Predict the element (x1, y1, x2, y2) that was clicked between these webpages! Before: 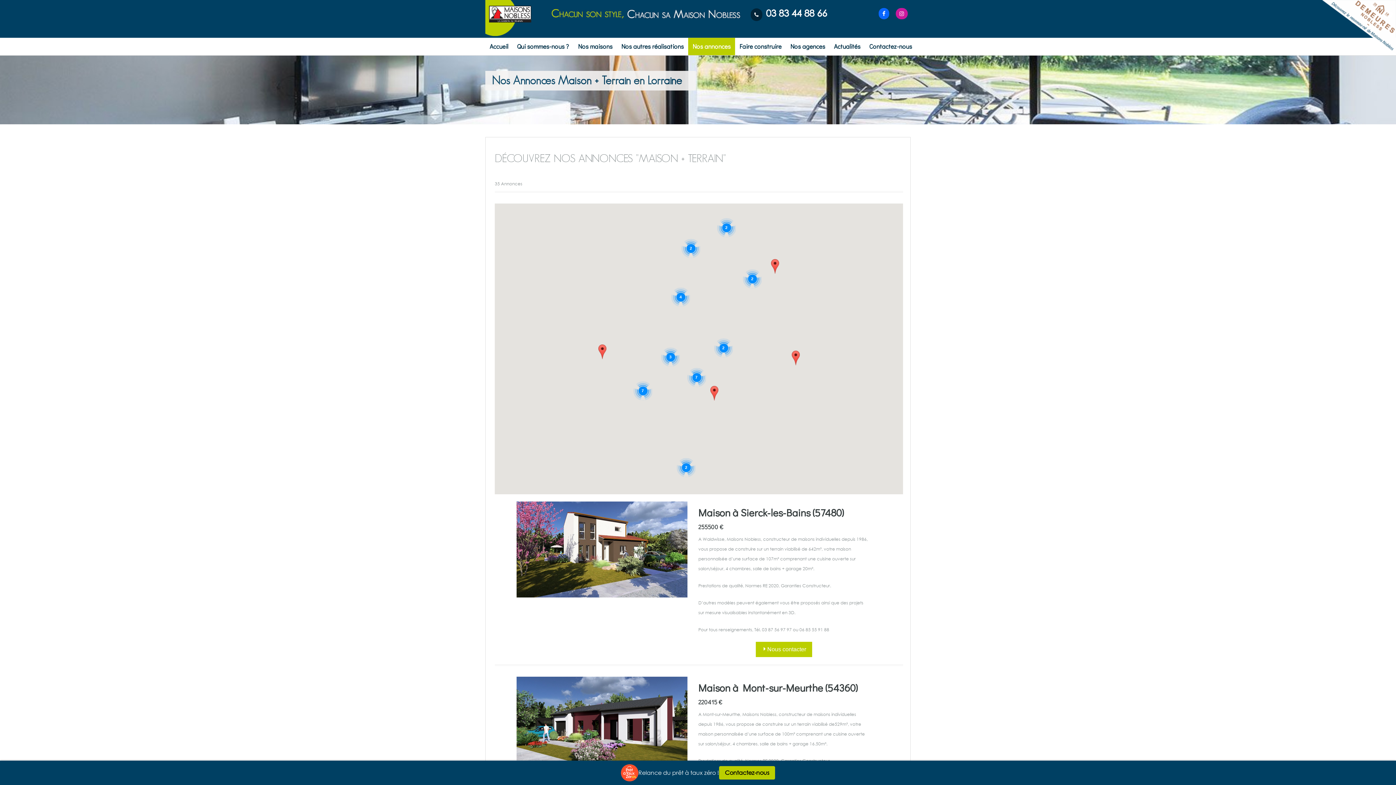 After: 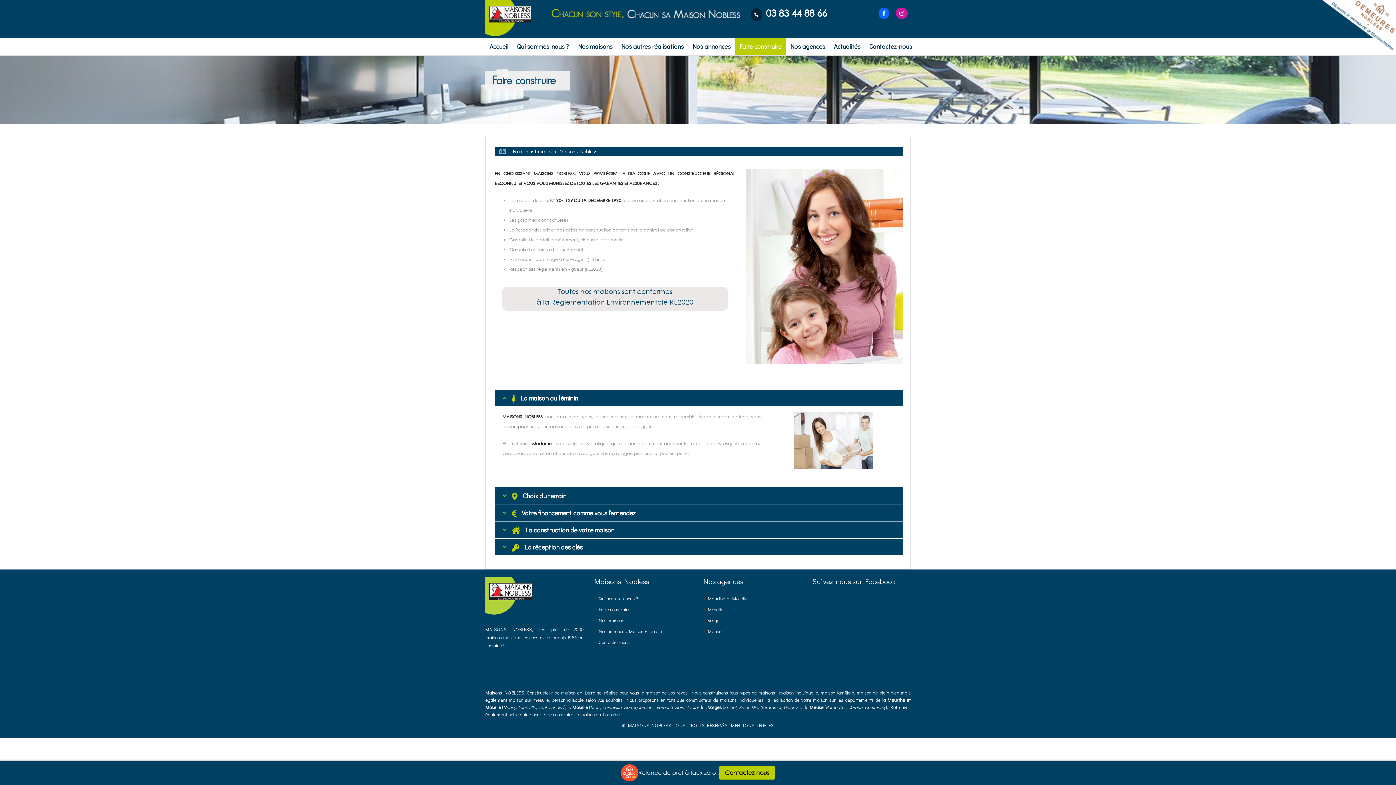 Action: label: Faire construire bbox: (735, 37, 786, 55)